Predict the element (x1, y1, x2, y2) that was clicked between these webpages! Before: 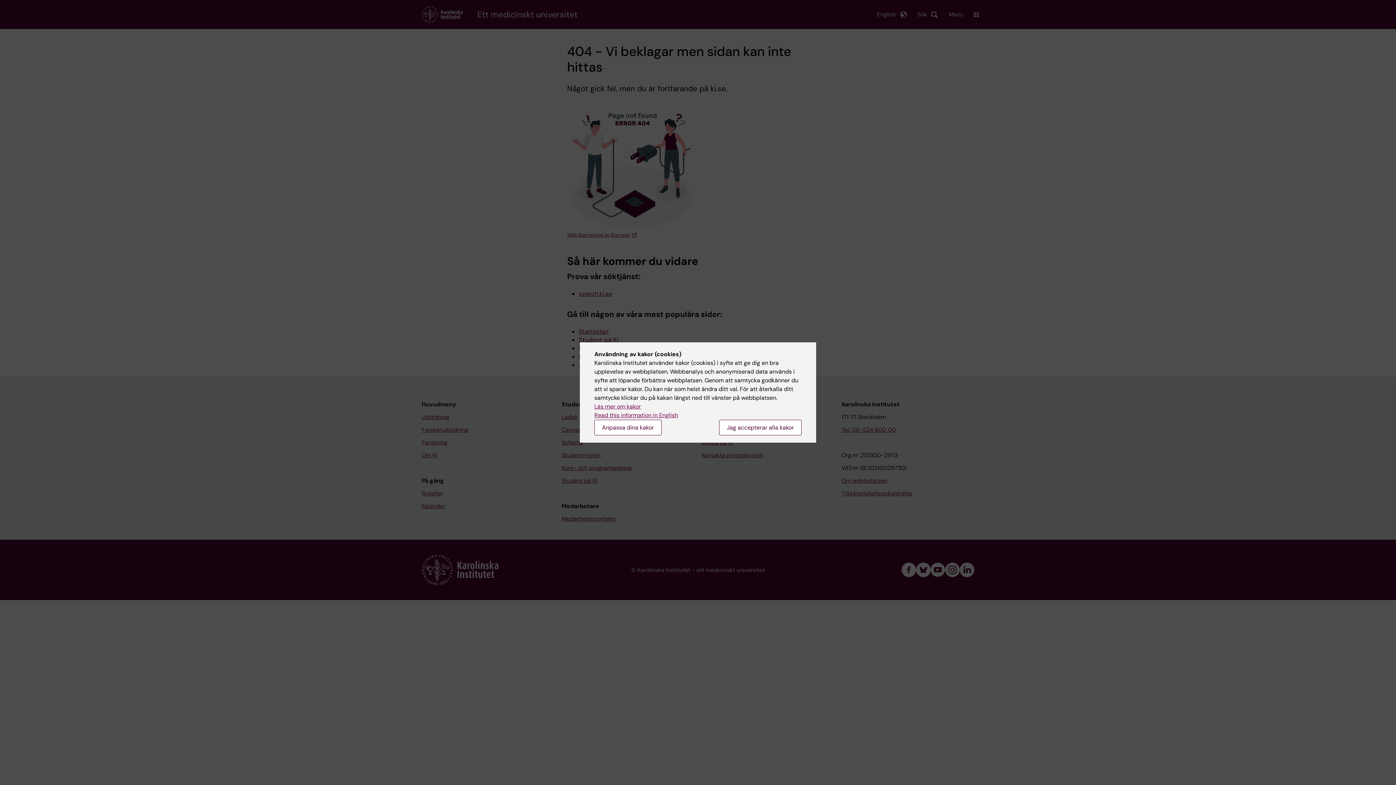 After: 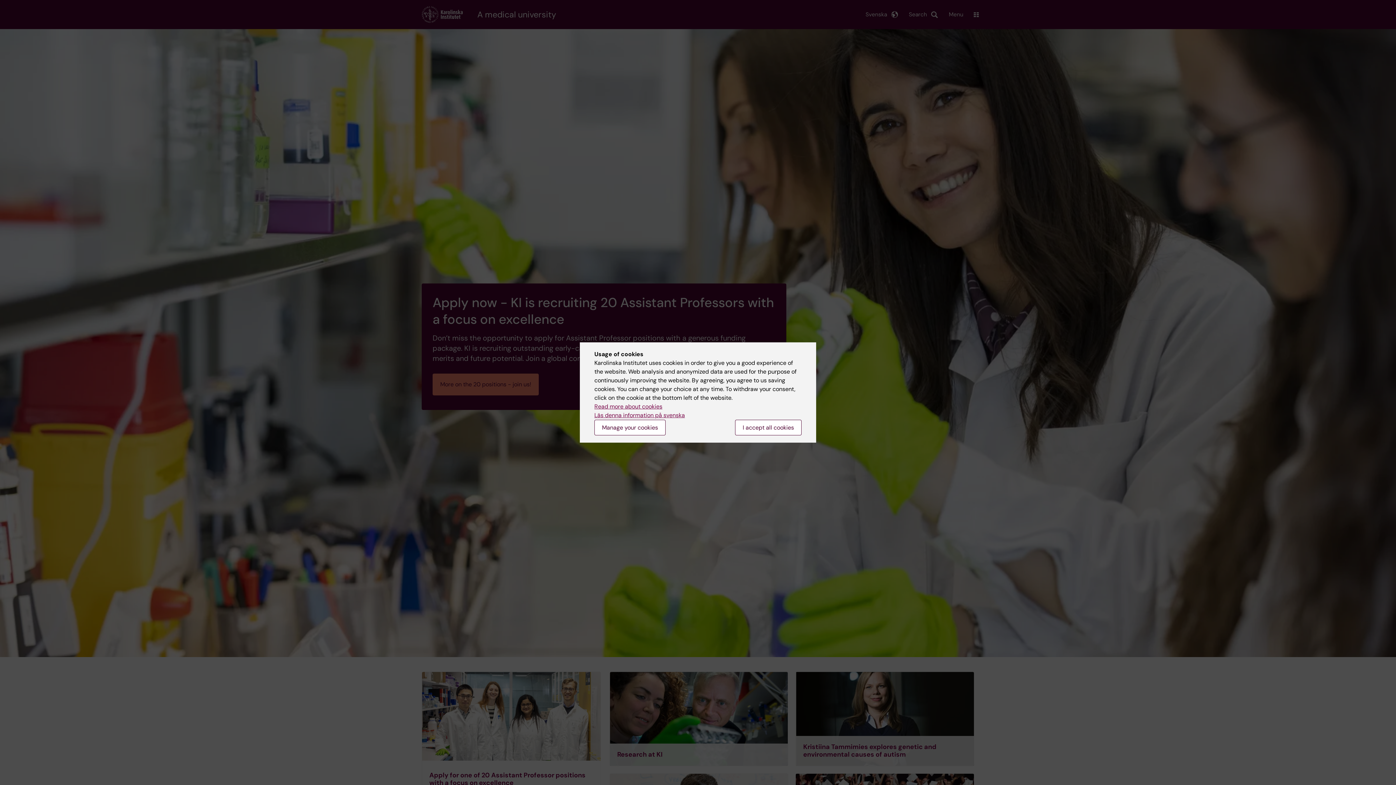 Action: bbox: (594, 411, 678, 419) label: Read this information in English